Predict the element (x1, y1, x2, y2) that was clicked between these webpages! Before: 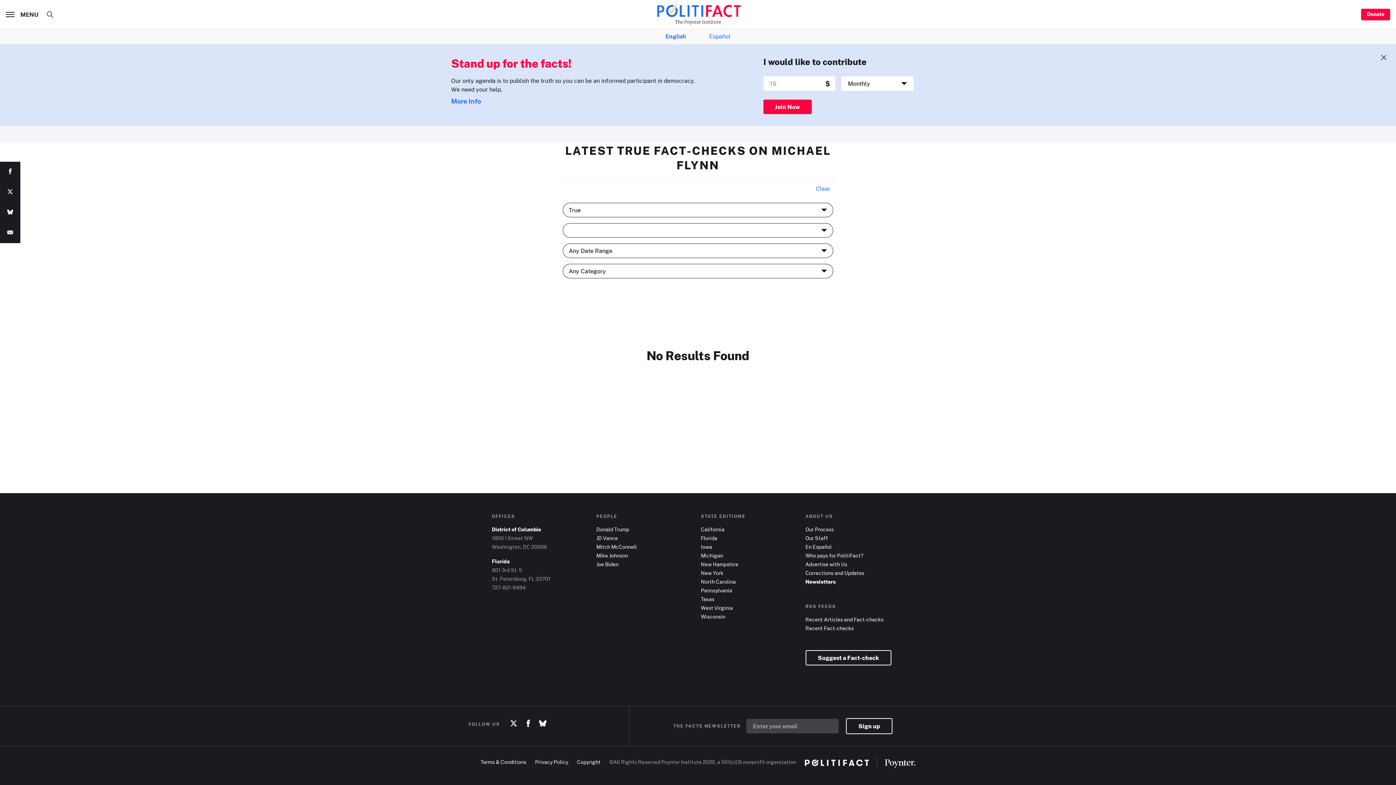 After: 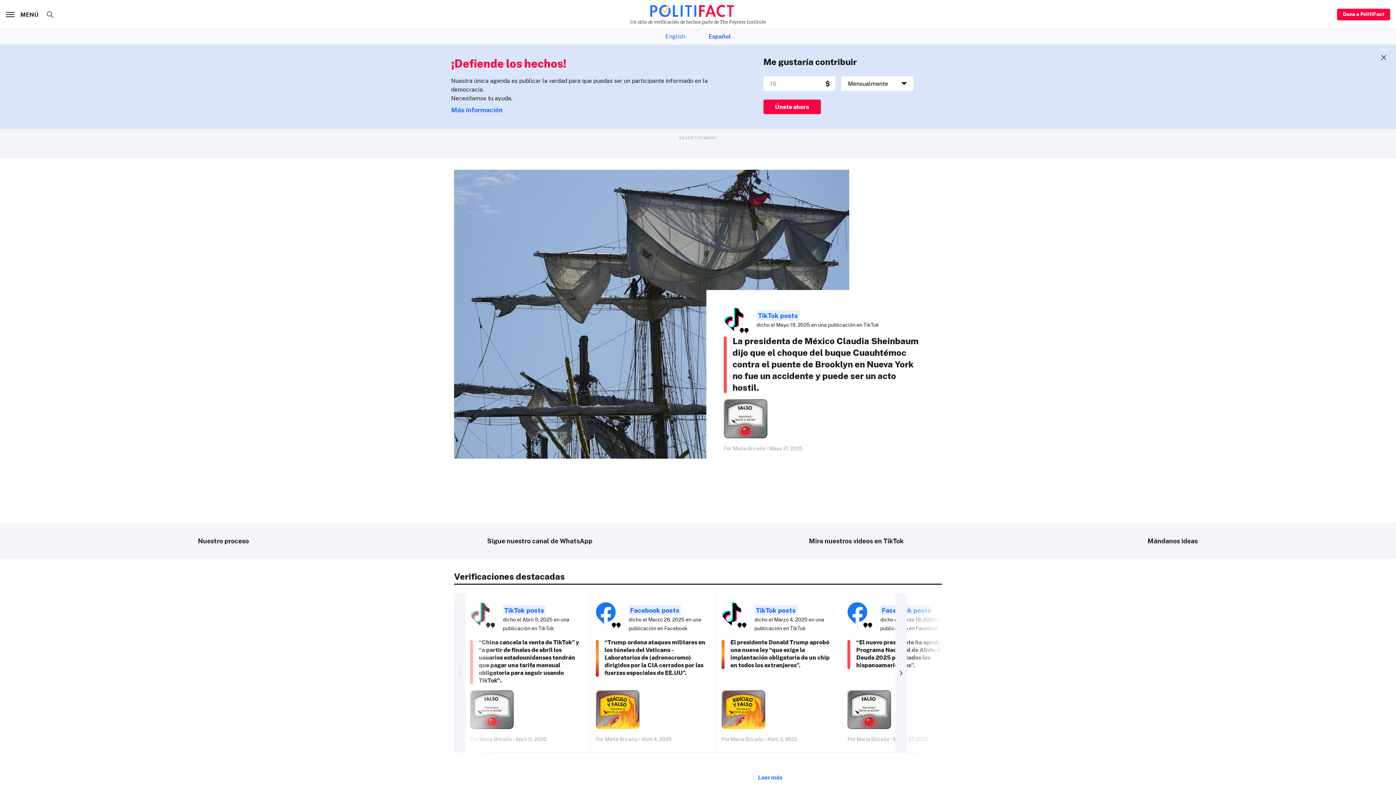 Action: bbox: (805, 543, 831, 550) label: En Español